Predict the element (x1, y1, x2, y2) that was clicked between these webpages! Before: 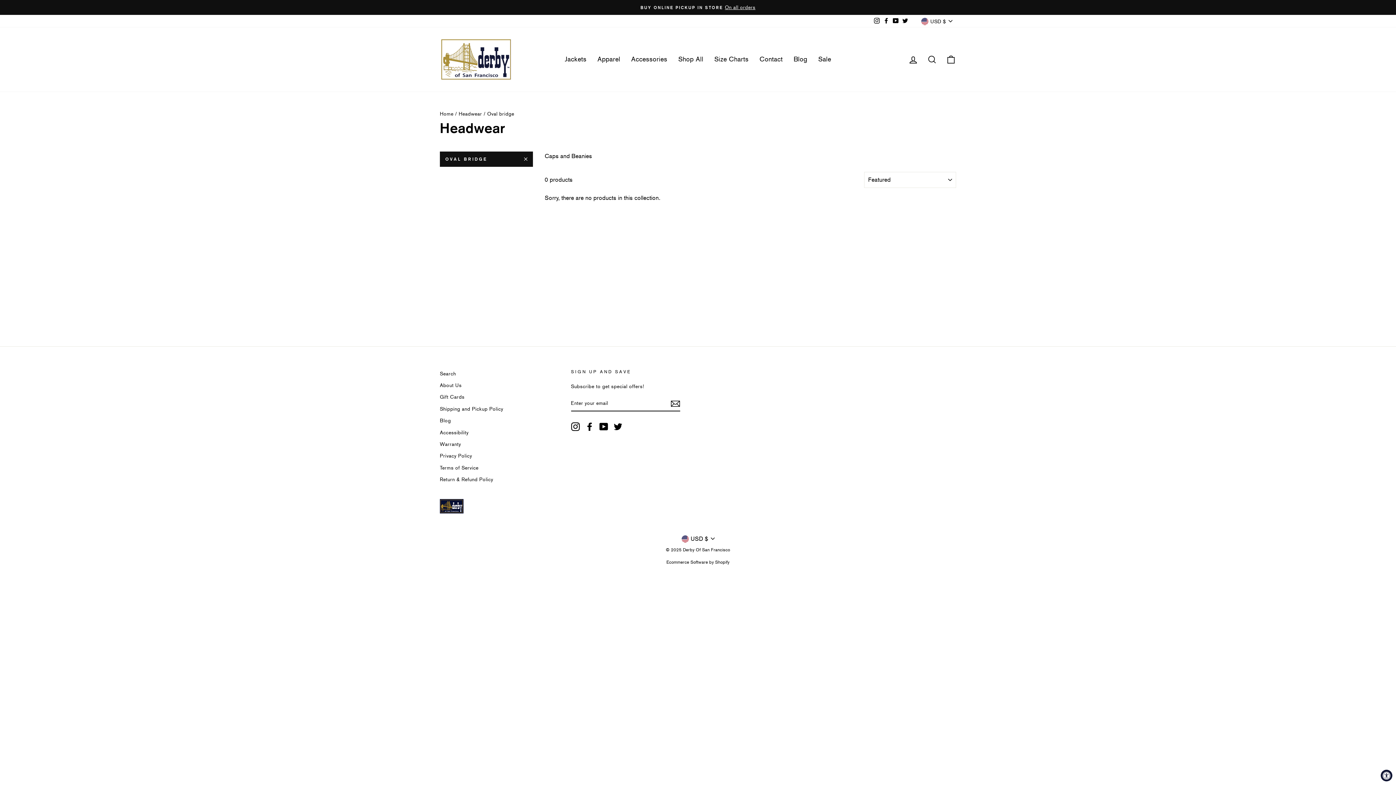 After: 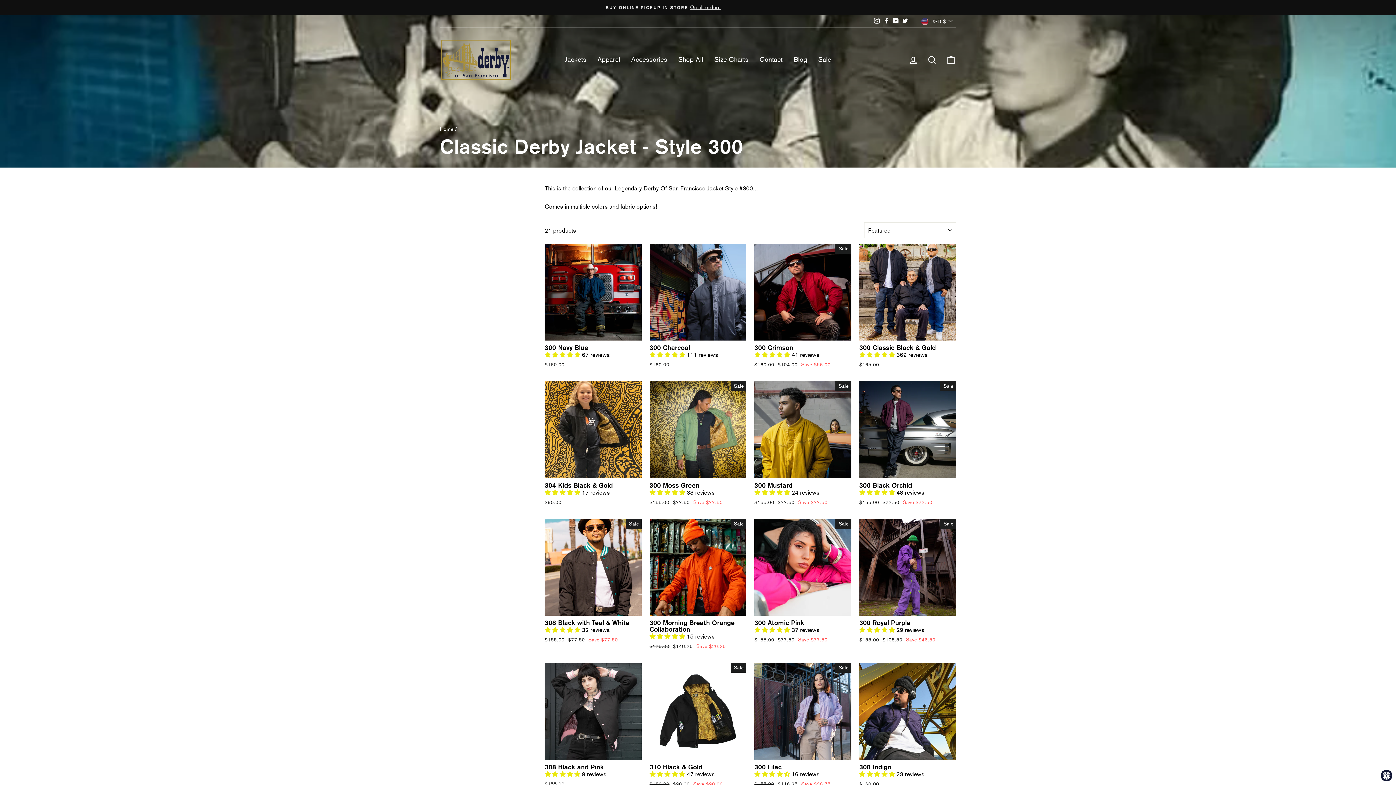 Action: label: Jackets bbox: (559, 51, 592, 67)